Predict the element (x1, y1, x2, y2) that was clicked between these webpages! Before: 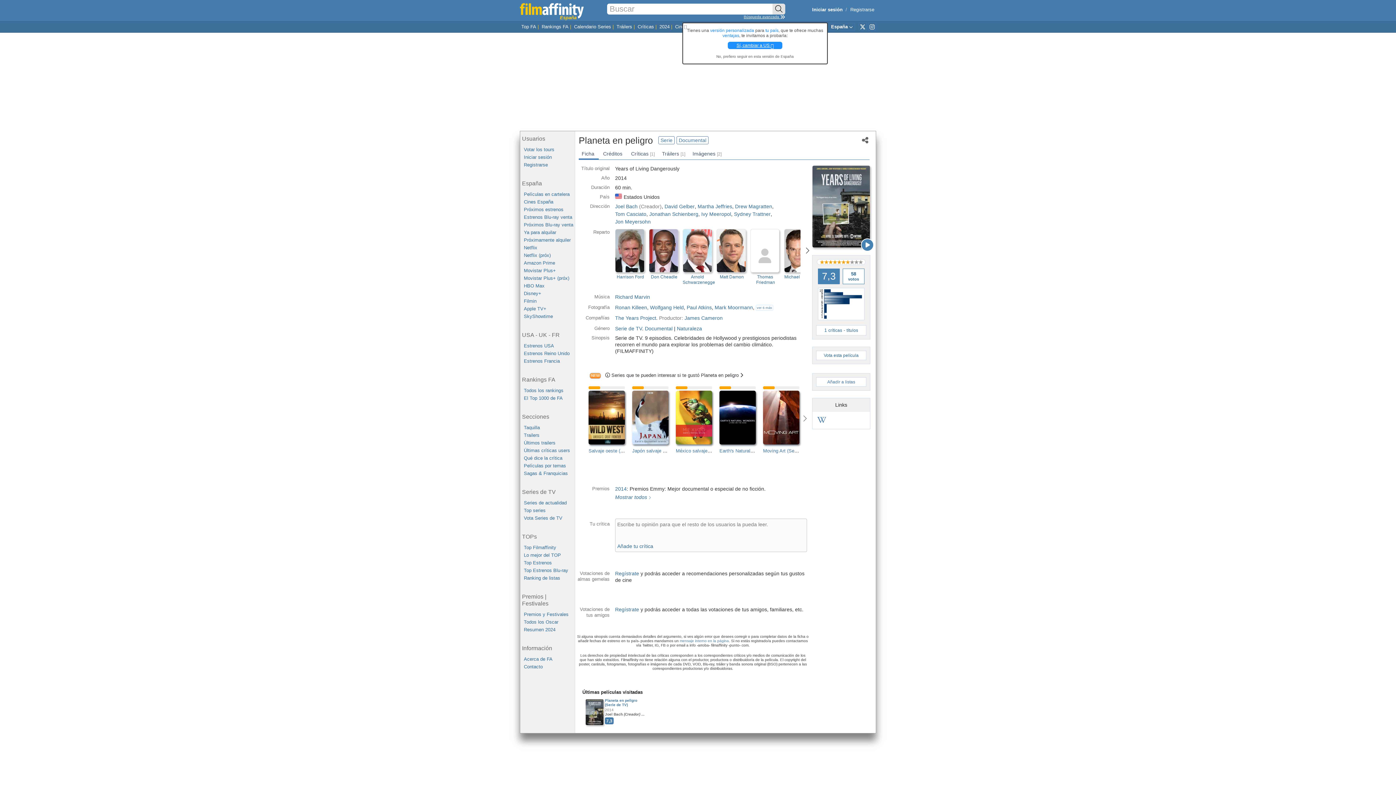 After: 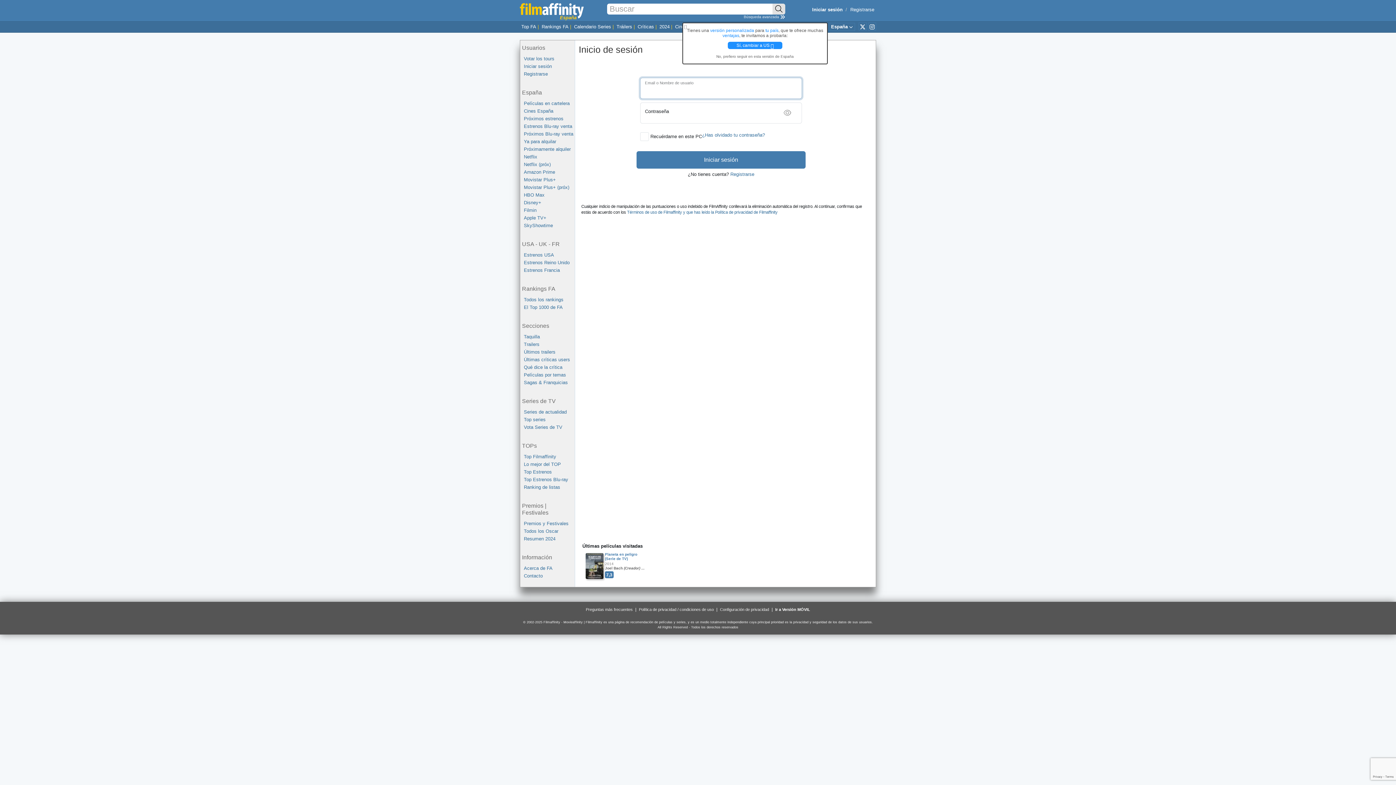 Action: bbox: (617, 528, 805, 550) label: Añade tu crítica